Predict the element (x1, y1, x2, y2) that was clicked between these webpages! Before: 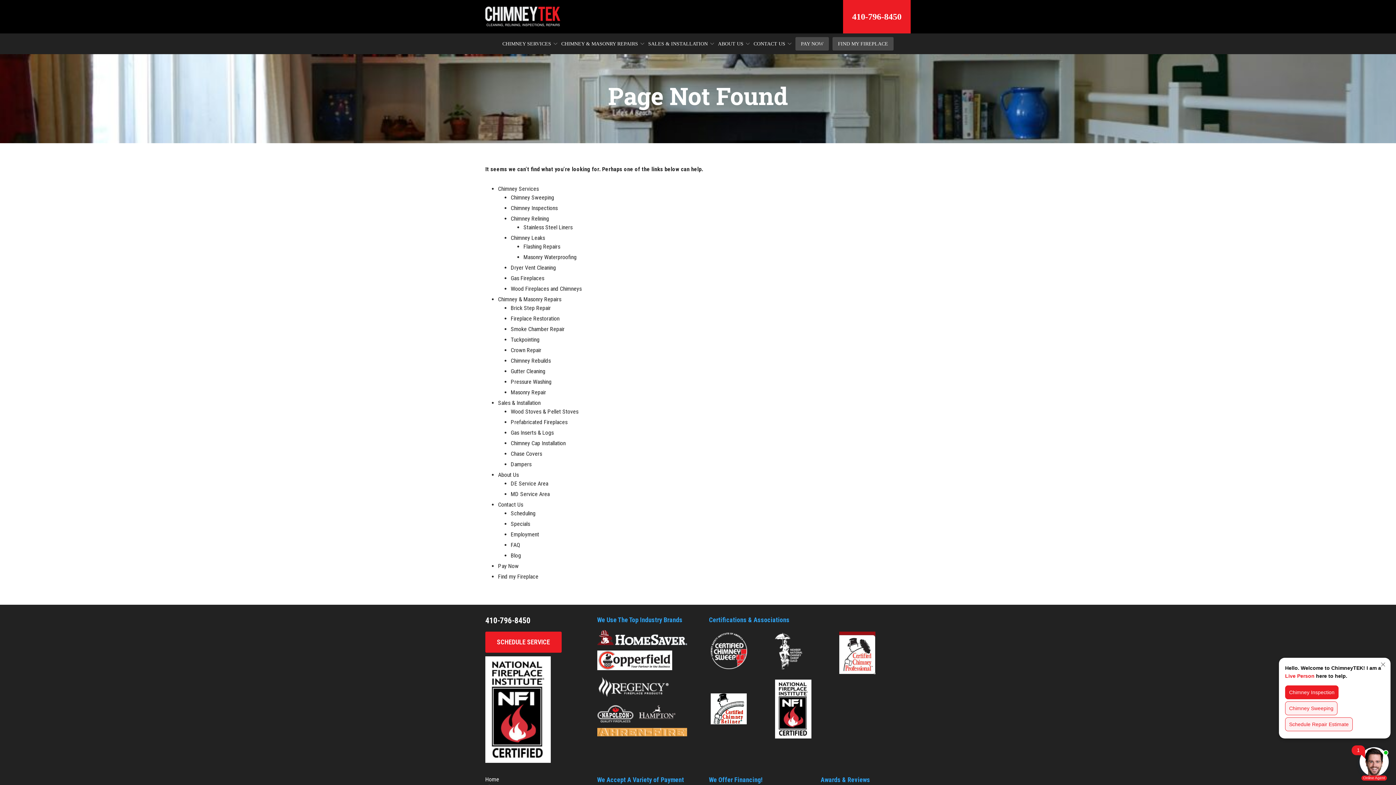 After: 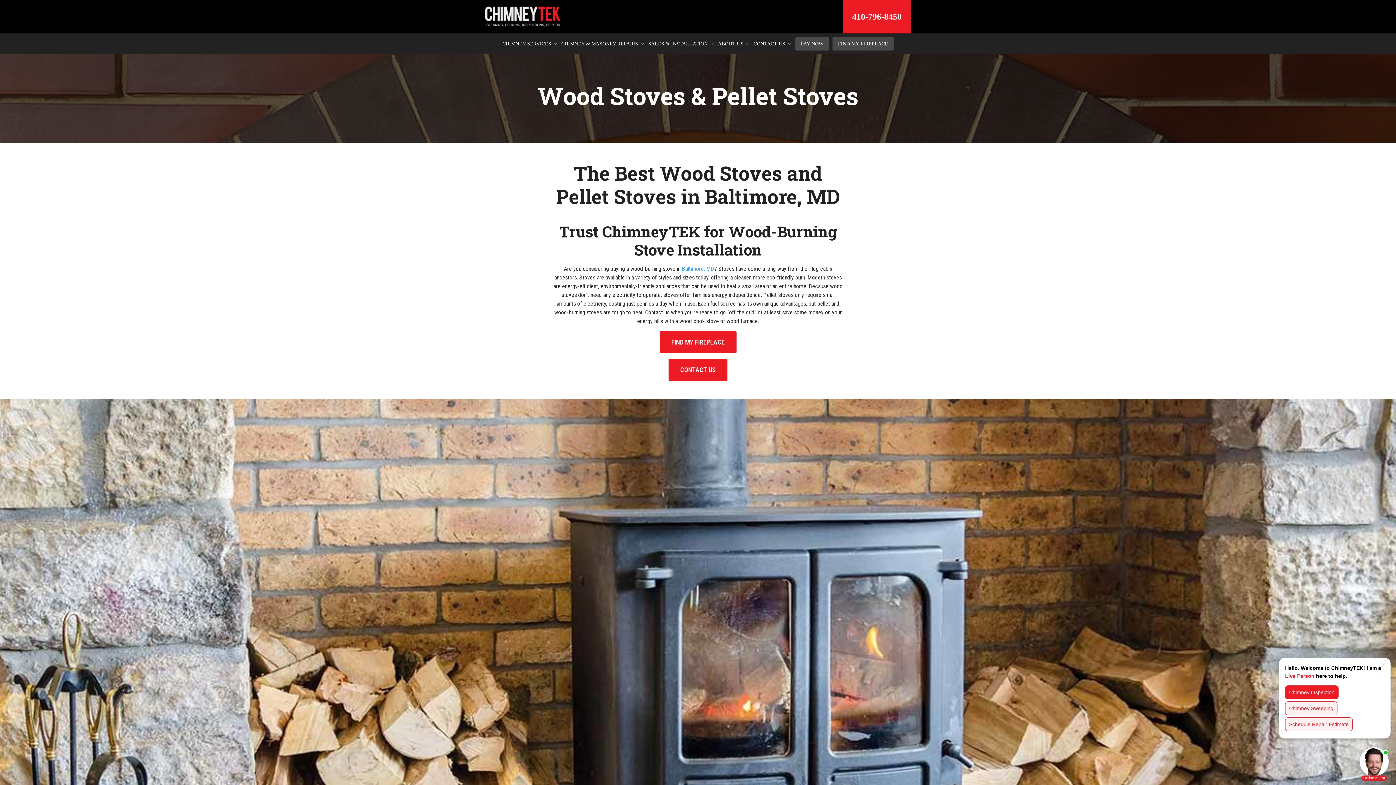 Action: bbox: (510, 408, 578, 415) label: Wood Stoves & Pellet Stoves